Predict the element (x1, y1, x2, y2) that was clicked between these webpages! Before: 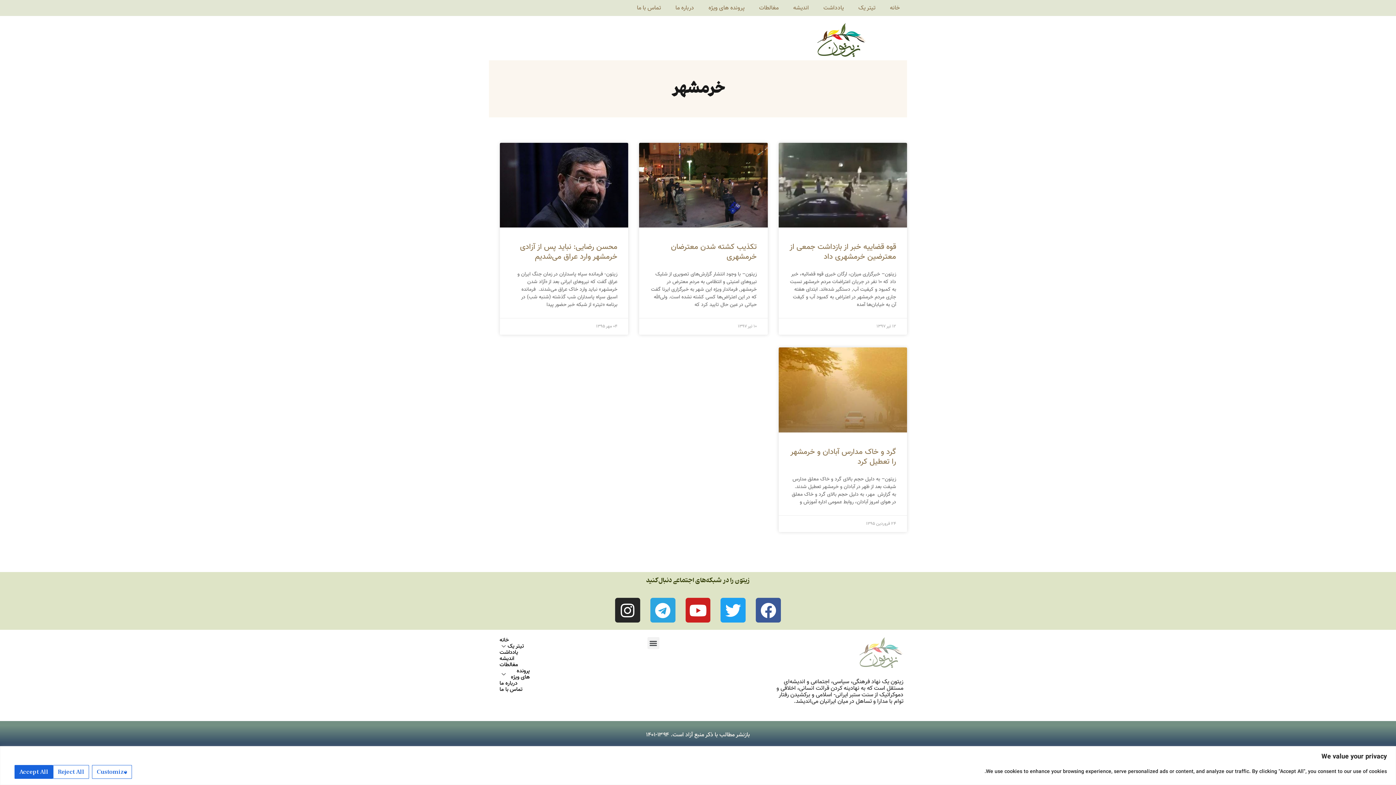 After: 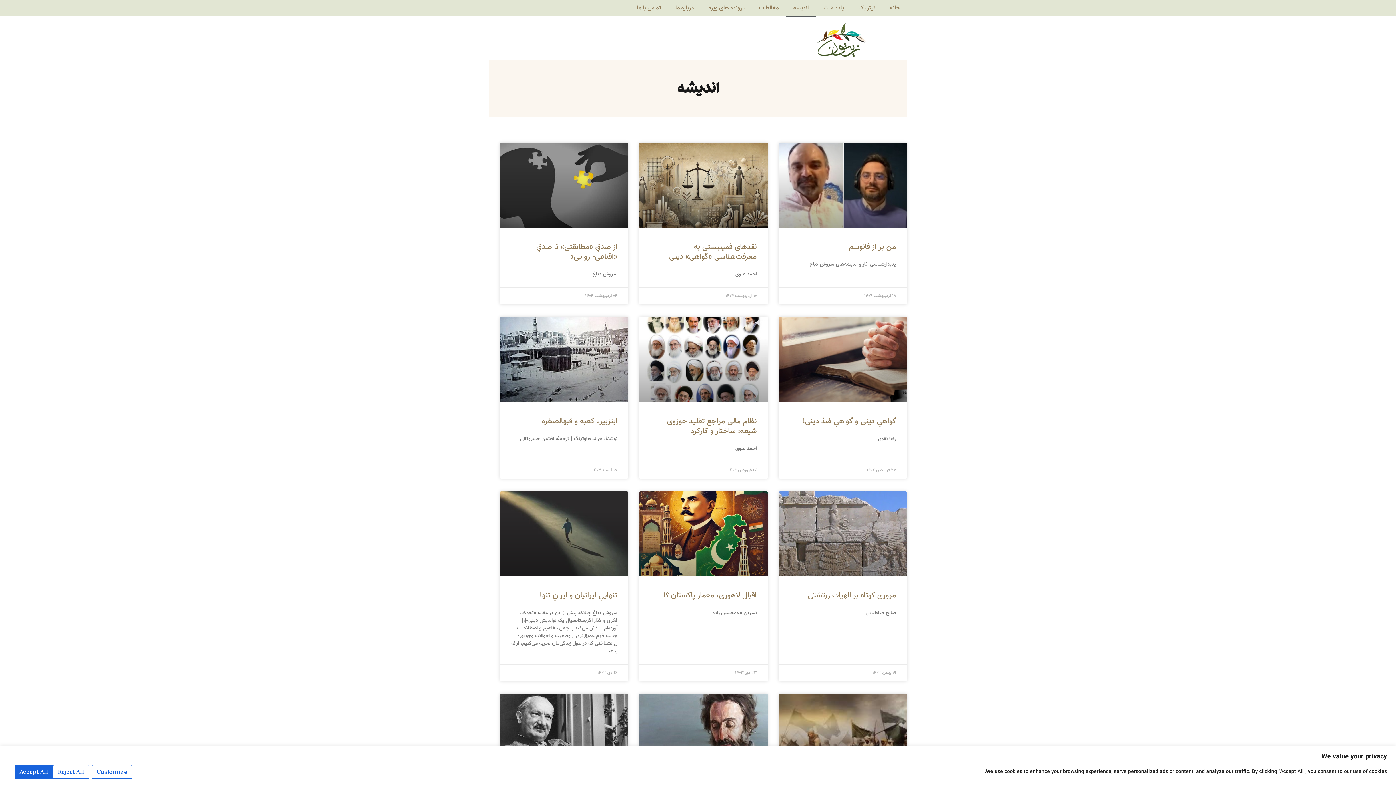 Action: bbox: (494, 656, 519, 662) label: اندیشه